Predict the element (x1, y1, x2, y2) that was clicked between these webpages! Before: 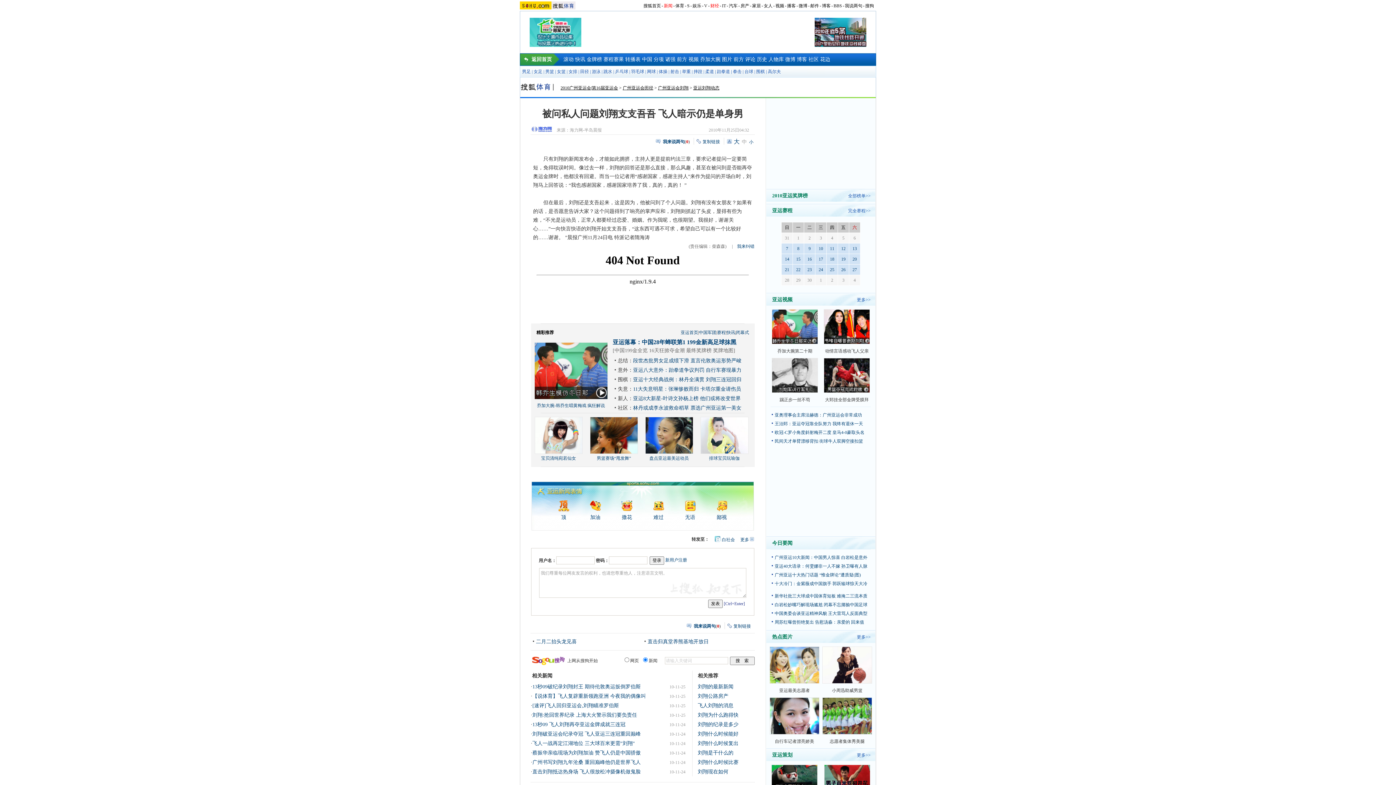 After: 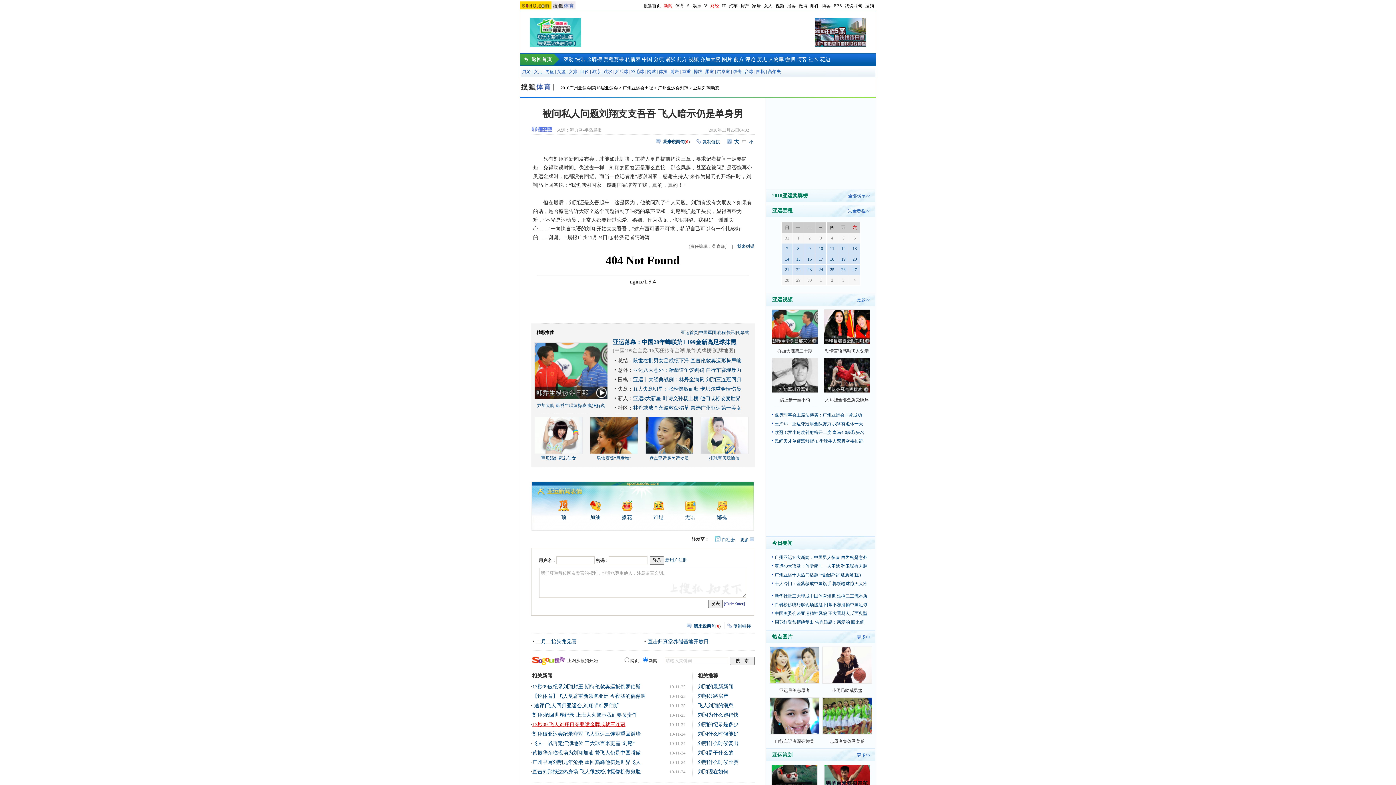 Action: bbox: (532, 722, 625, 727) label: 13秒09 飞人刘翔再夺亚运金牌成就三连冠